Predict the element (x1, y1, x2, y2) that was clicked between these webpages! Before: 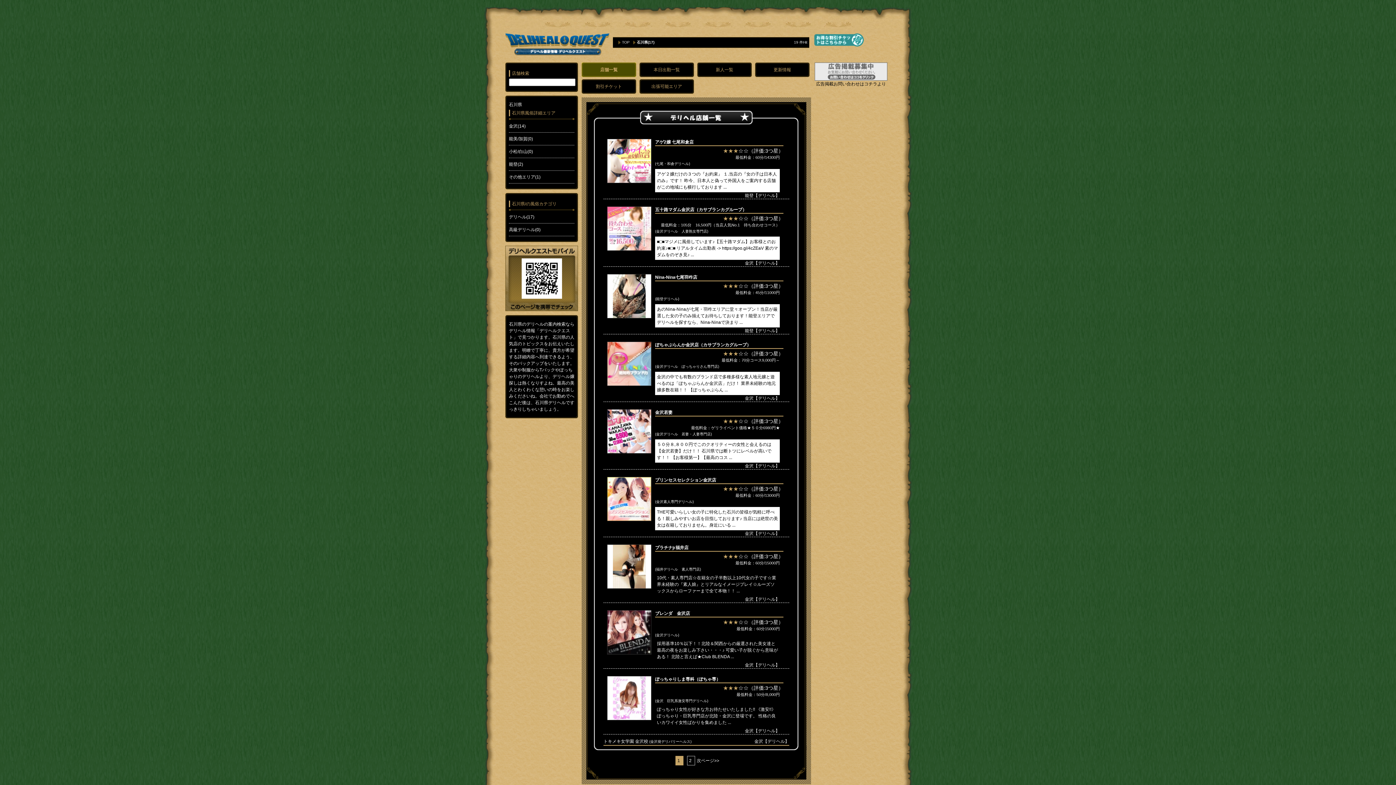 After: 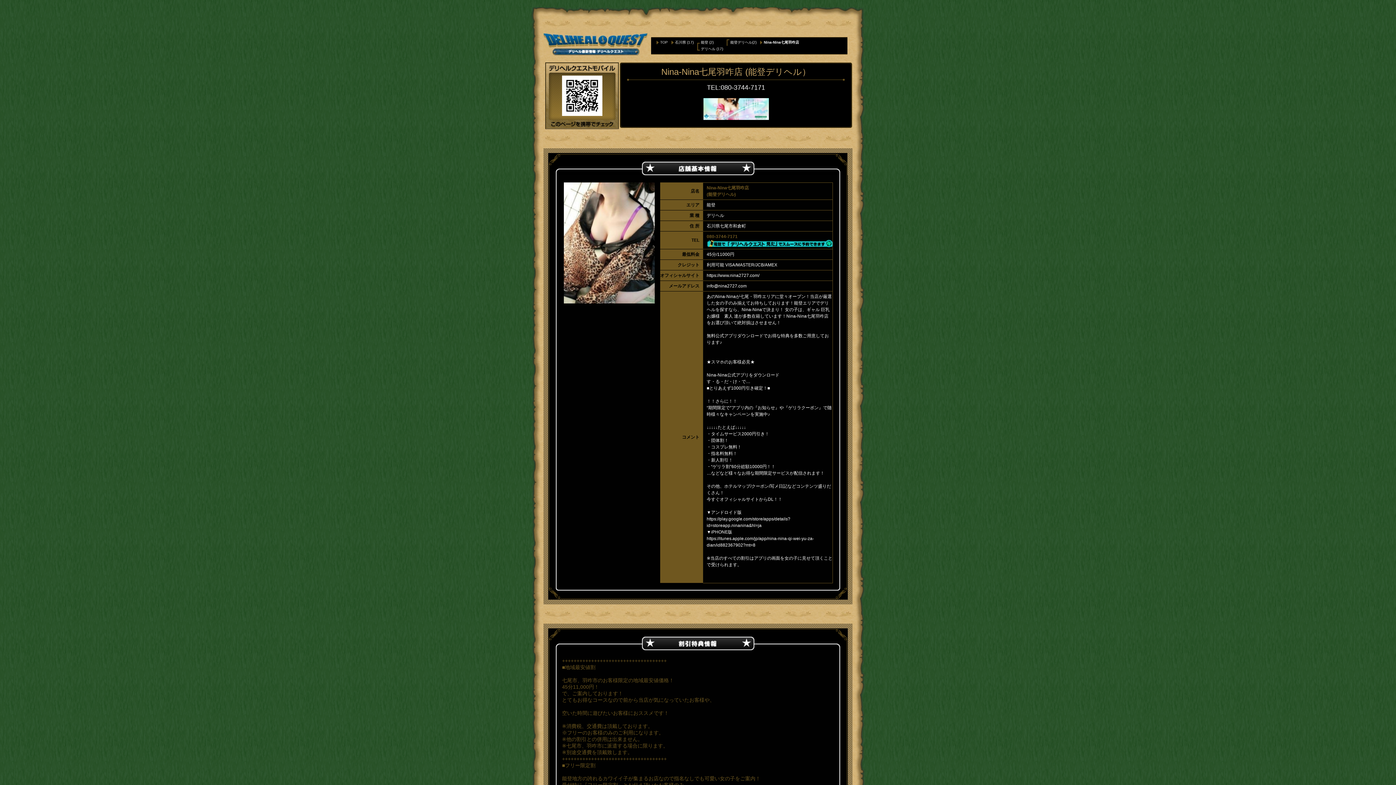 Action: bbox: (613, 293, 645, 298)